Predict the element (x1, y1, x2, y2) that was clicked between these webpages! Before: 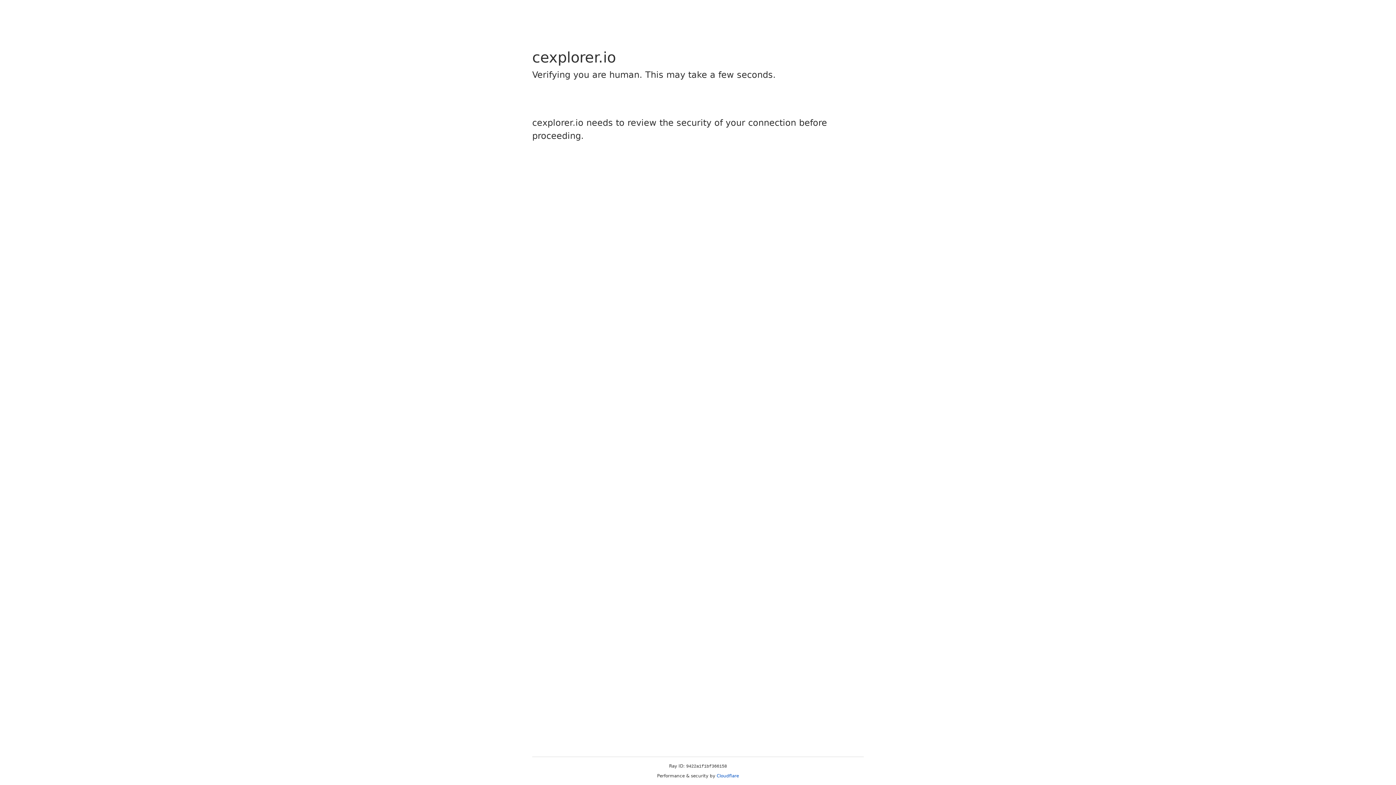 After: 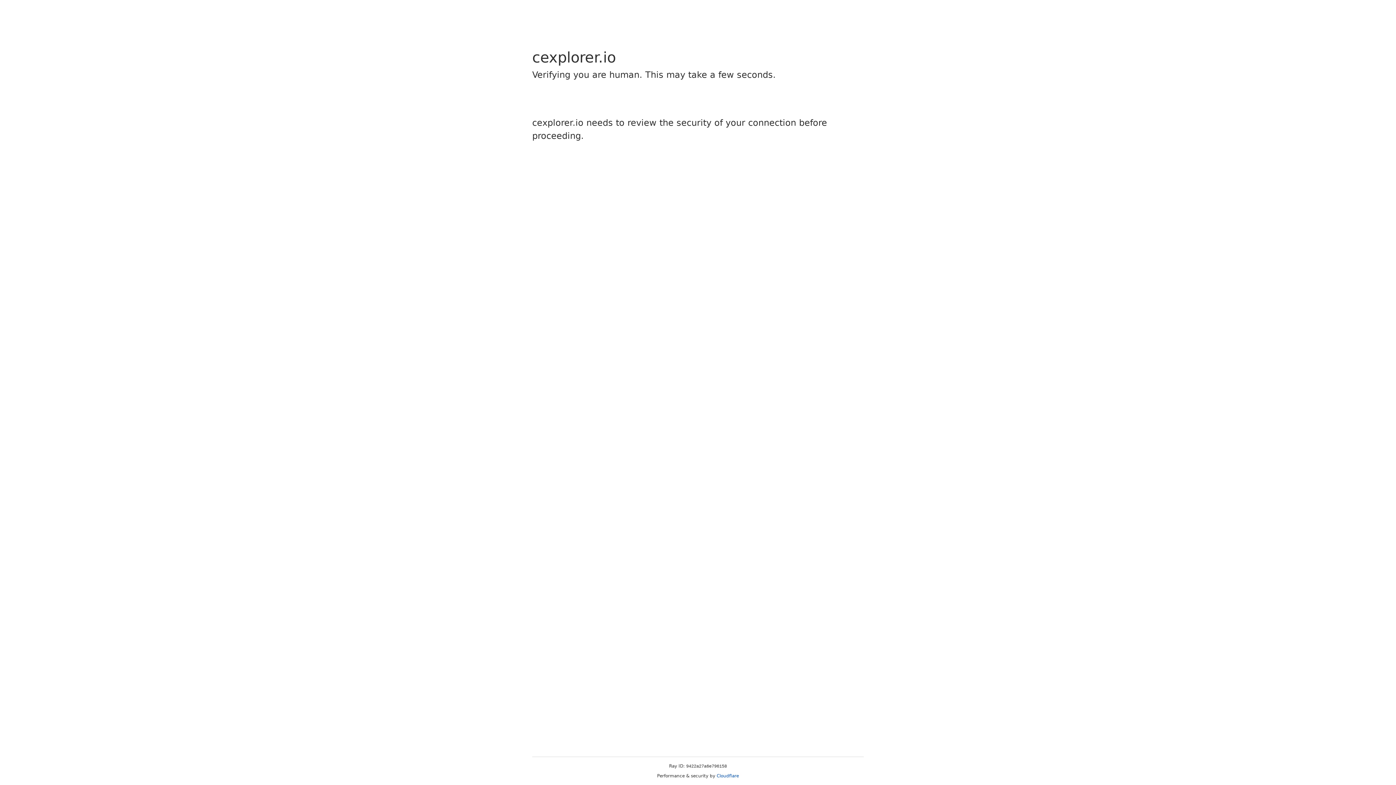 Action: bbox: (716, 773, 739, 778) label: Cloudflare